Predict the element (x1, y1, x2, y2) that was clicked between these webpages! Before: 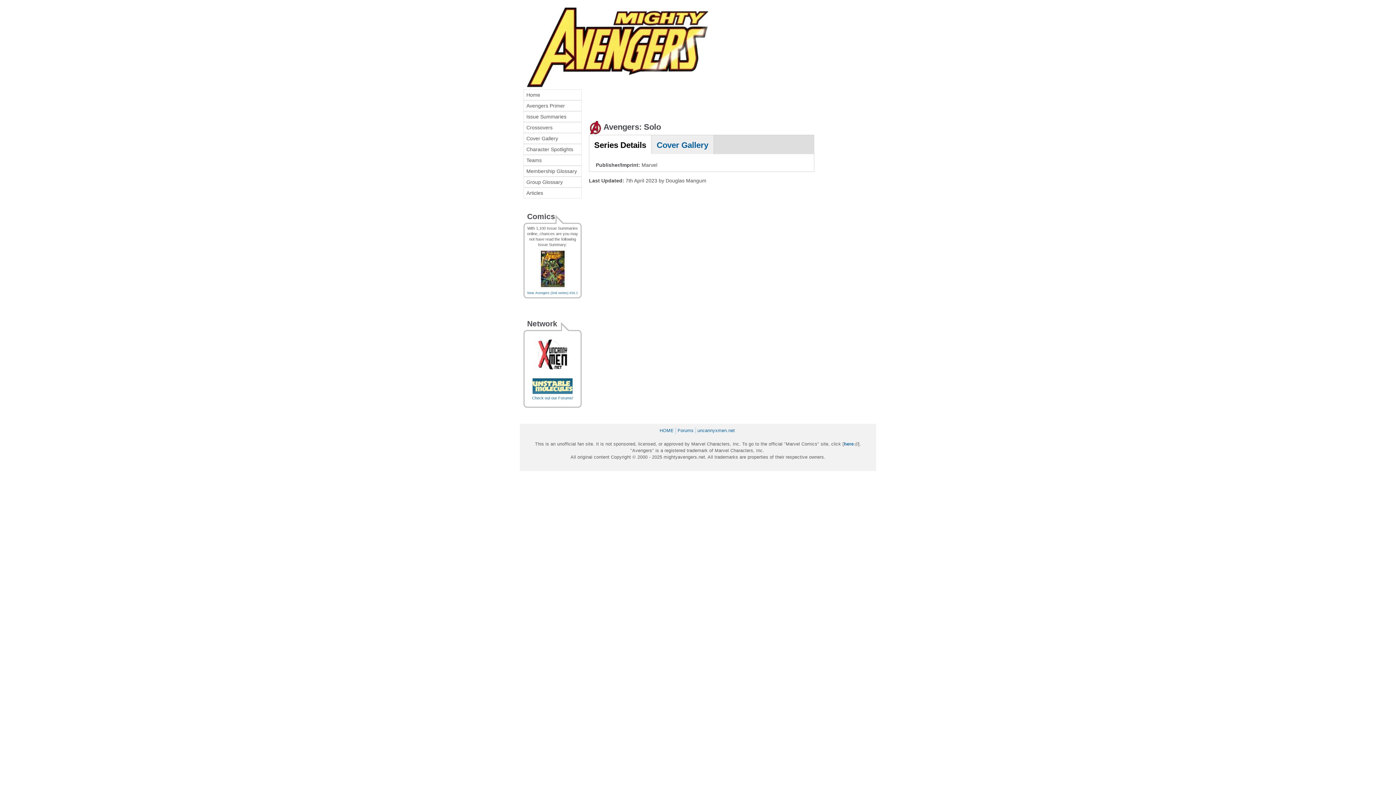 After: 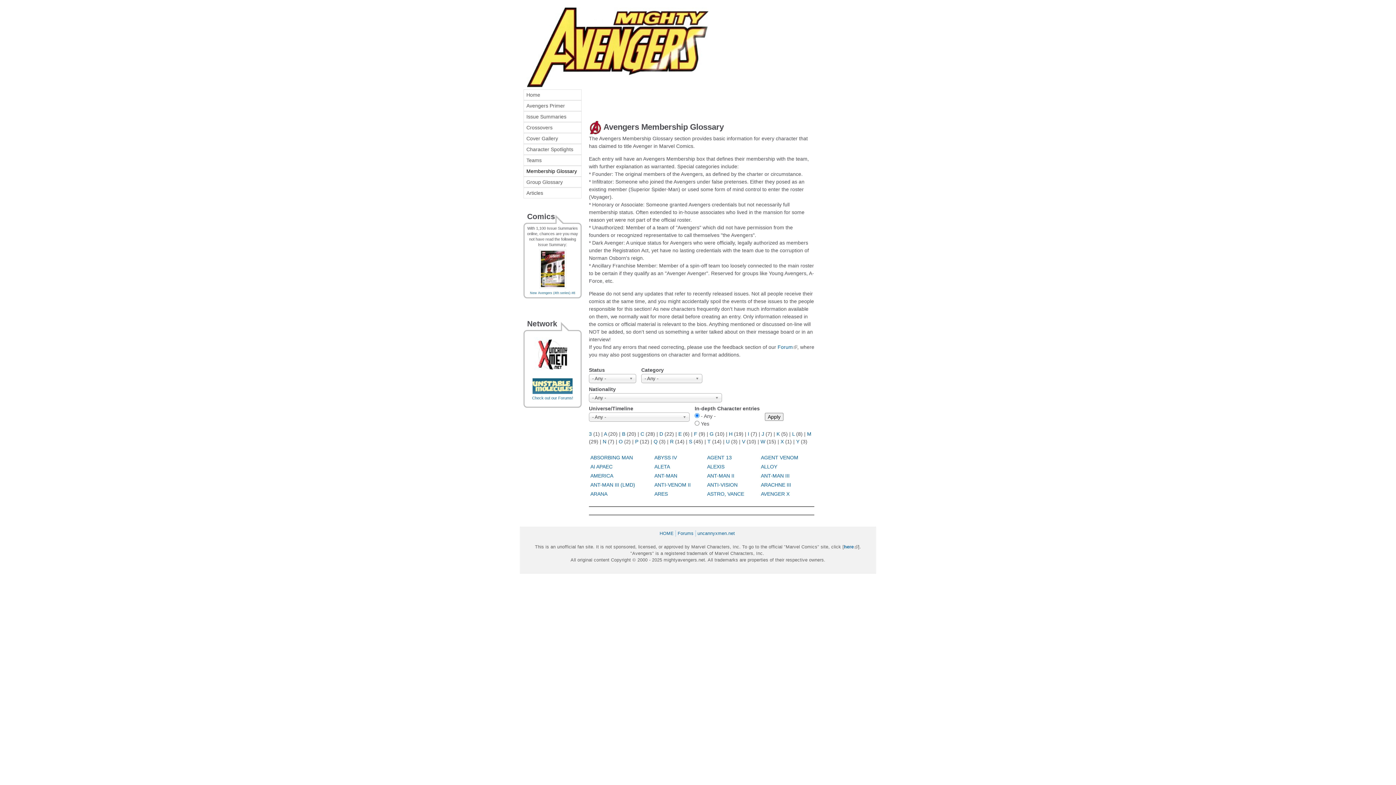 Action: label: Membership Glossary bbox: (523, 165, 581, 176)